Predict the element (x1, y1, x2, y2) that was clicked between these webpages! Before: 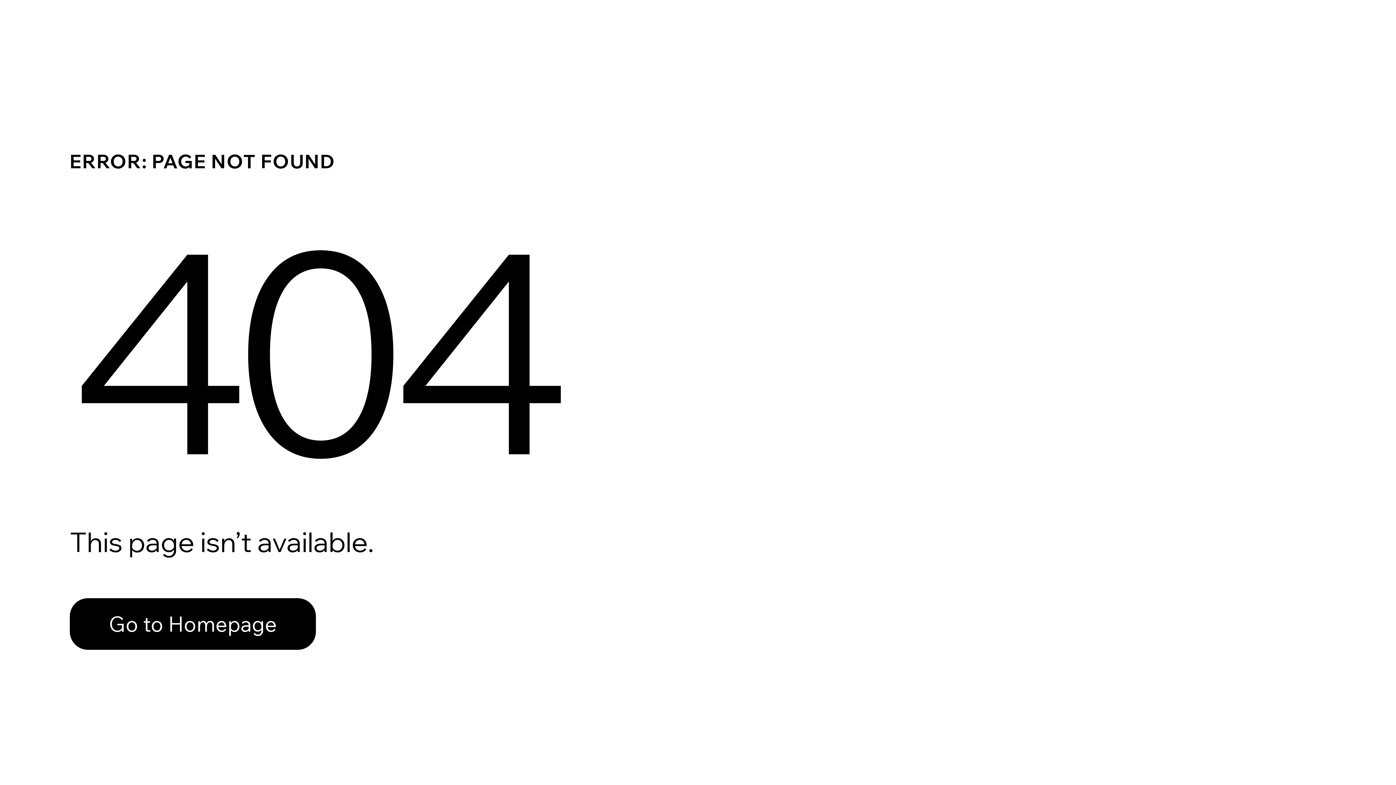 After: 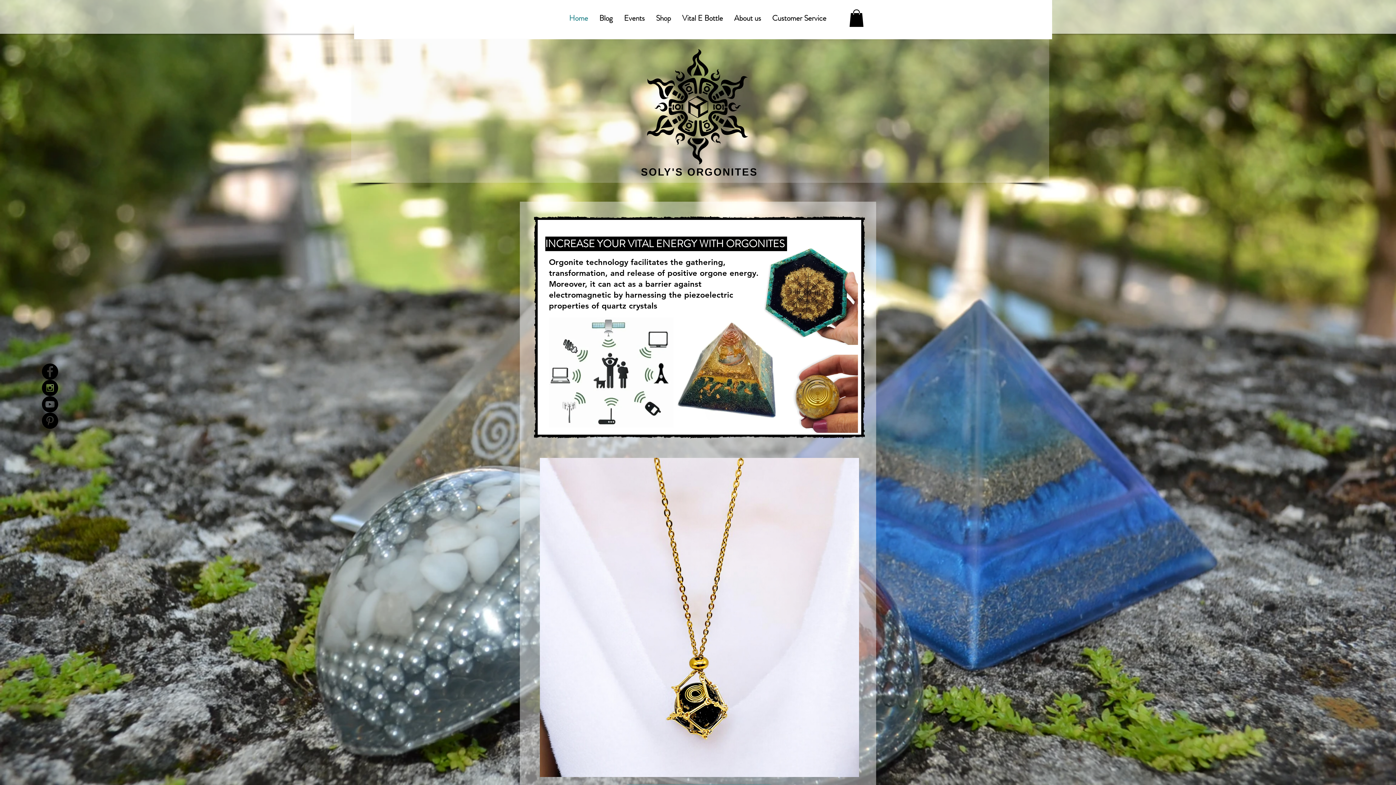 Action: bbox: (69, 598, 316, 650) label: Go to Homepage